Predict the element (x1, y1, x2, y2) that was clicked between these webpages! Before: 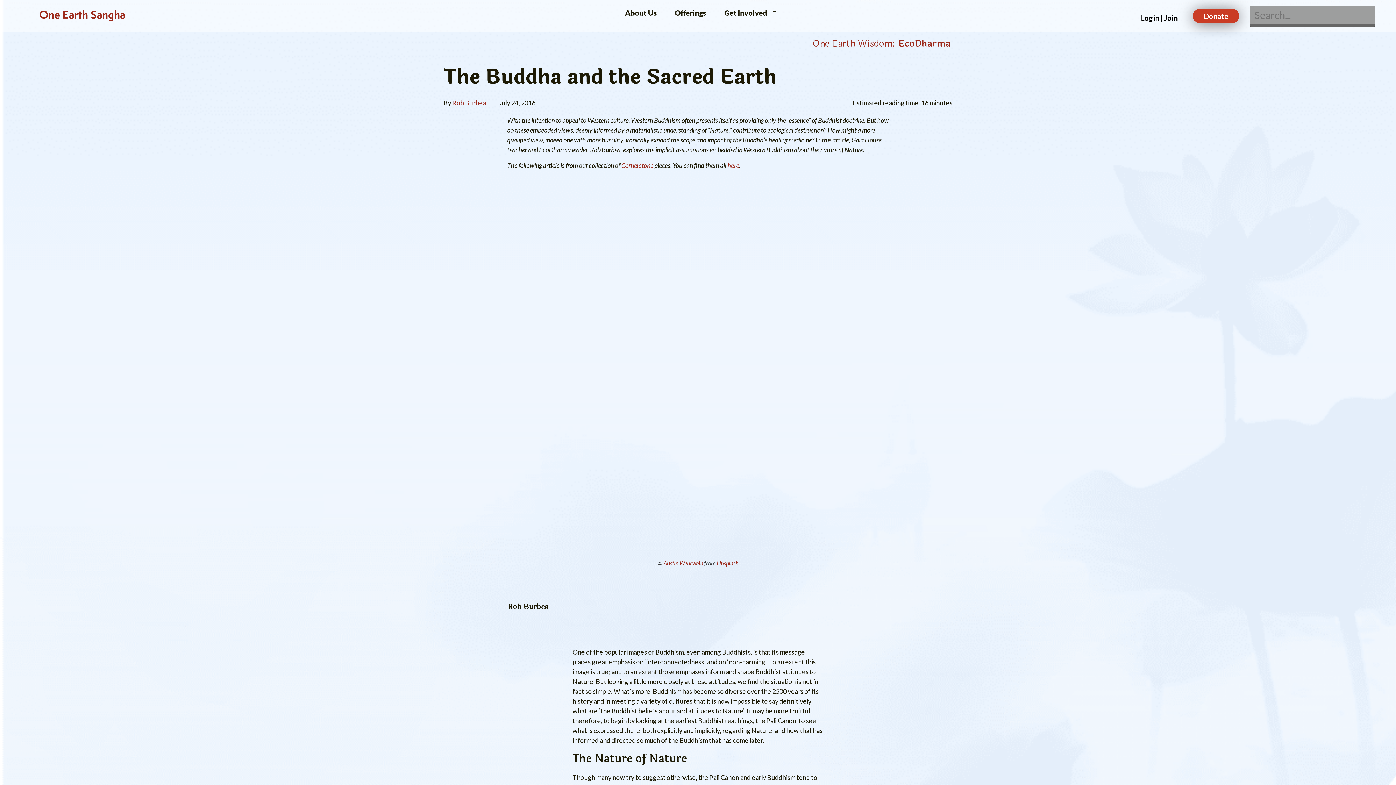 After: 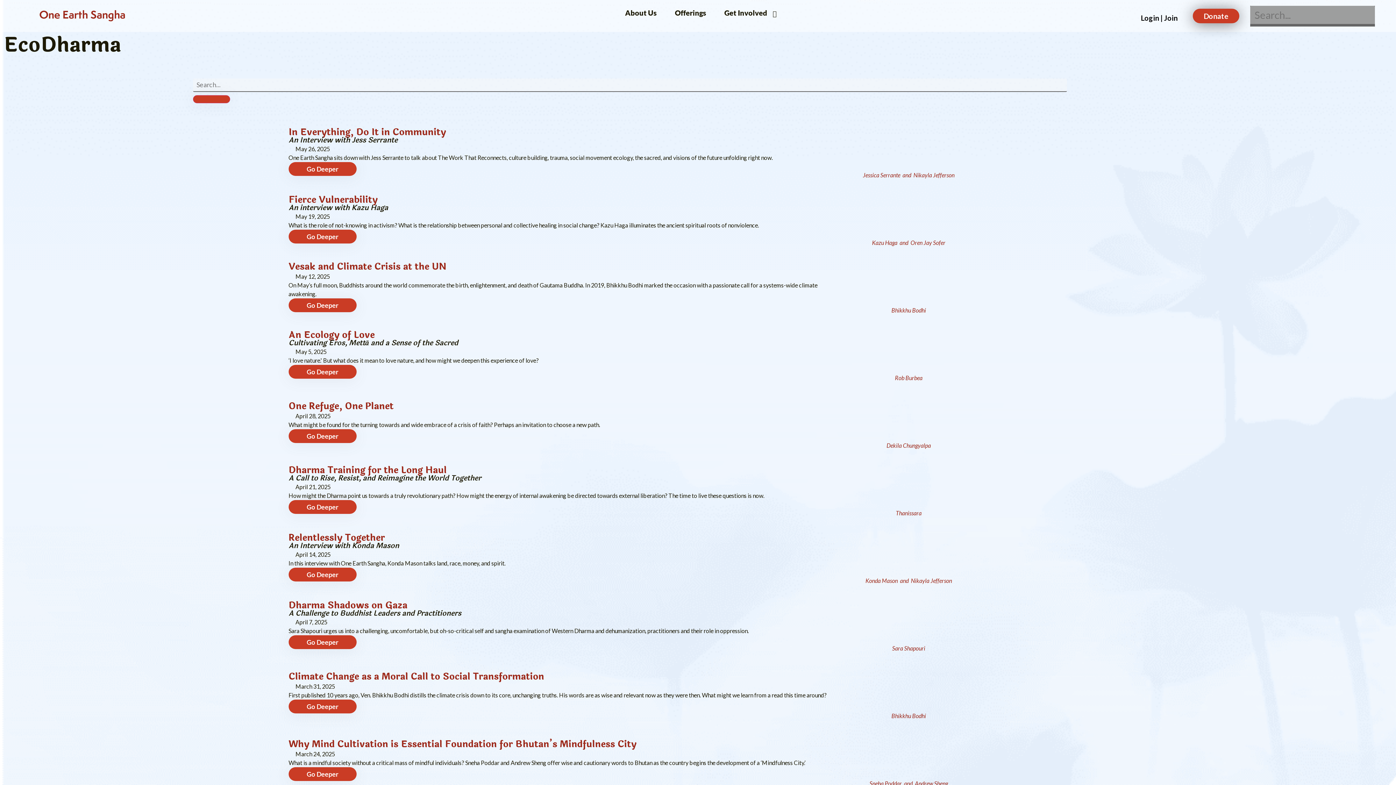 Action: label: EcoDharma bbox: (898, 36, 950, 50)